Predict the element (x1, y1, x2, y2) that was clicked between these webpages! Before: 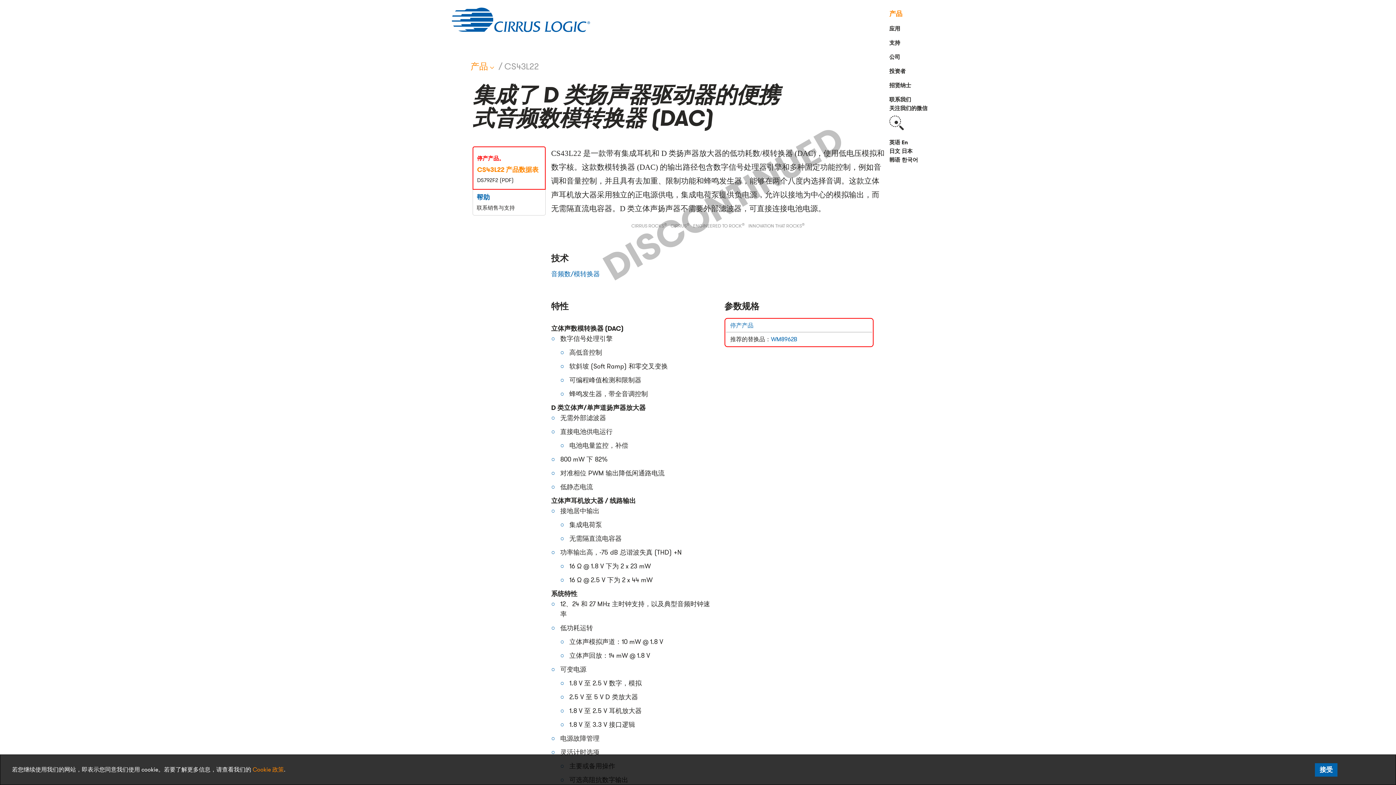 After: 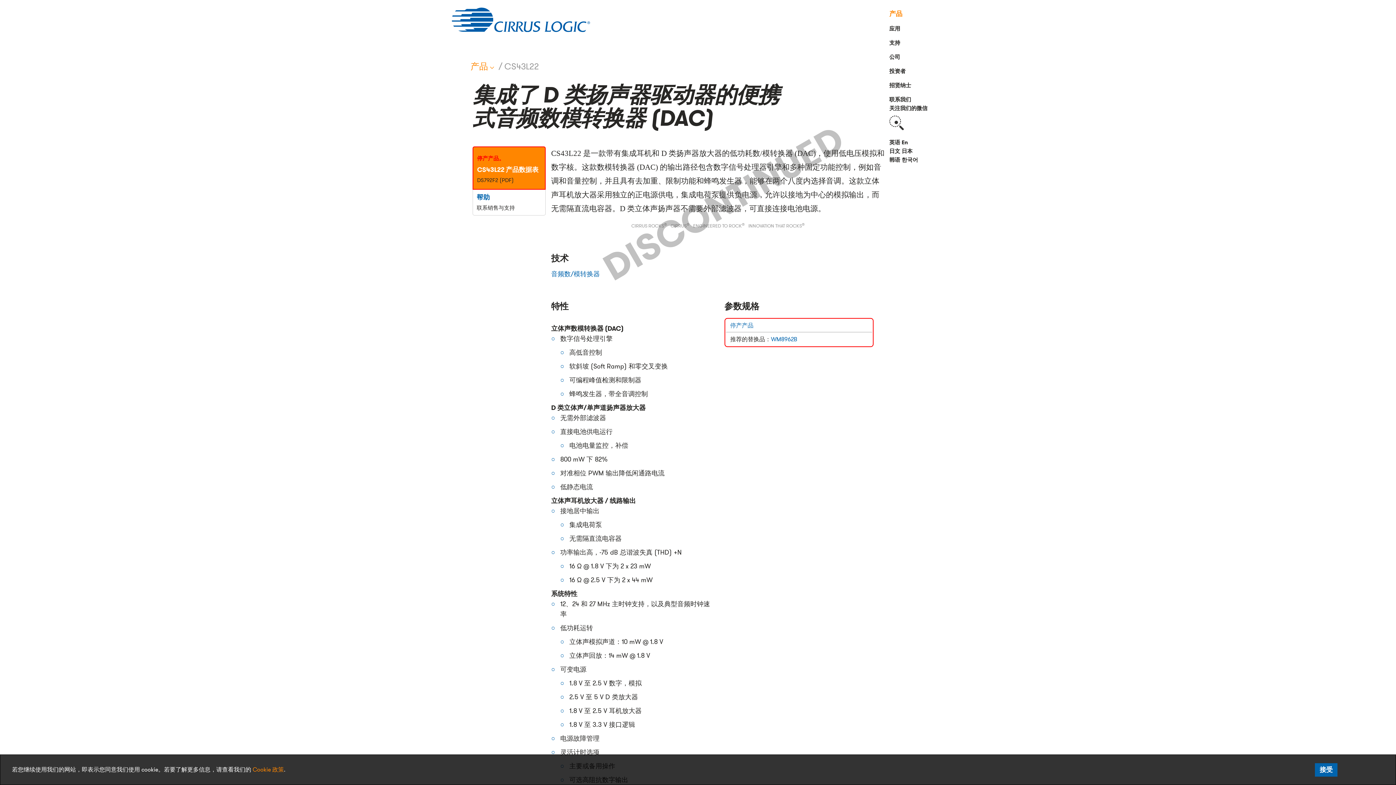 Action: label: CS43L22 产品数据表 bbox: (477, 165, 538, 174)